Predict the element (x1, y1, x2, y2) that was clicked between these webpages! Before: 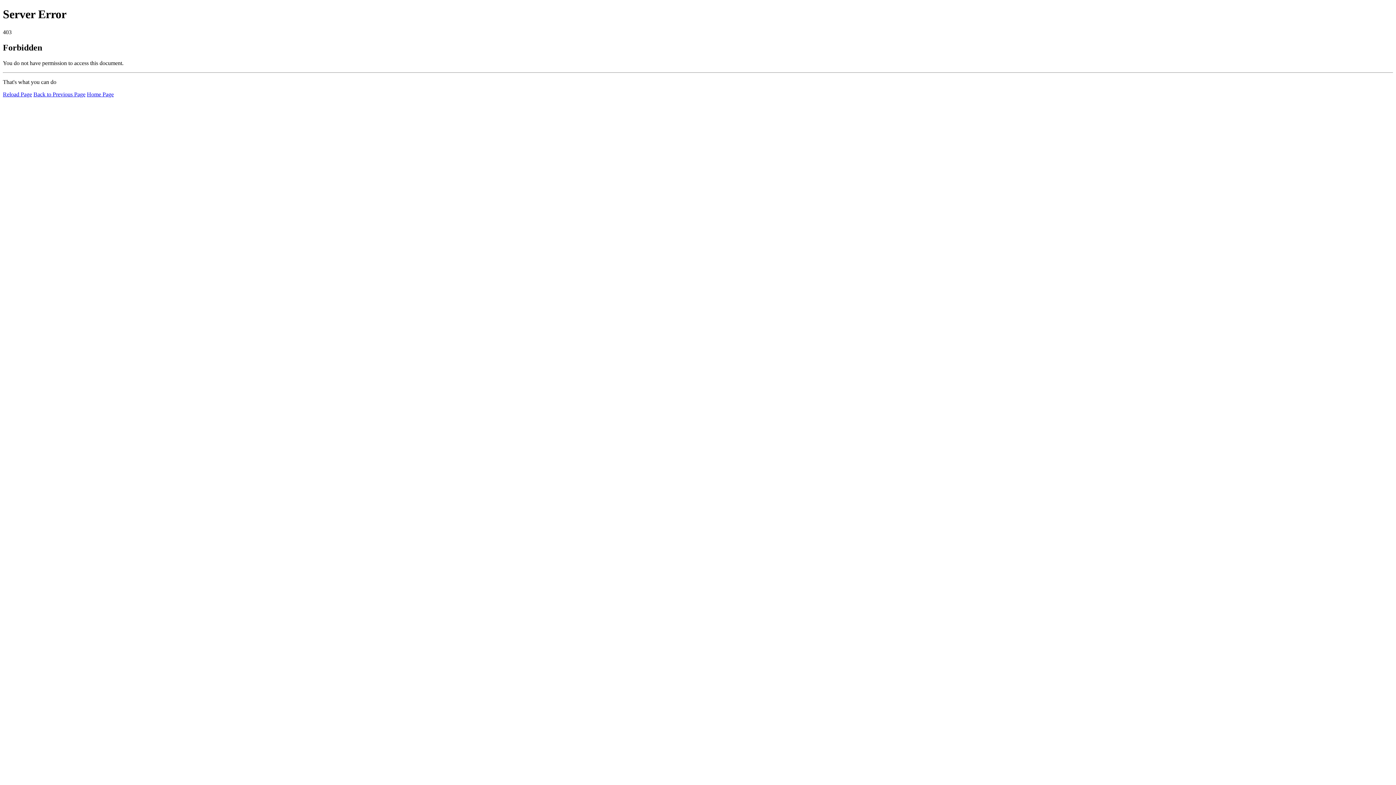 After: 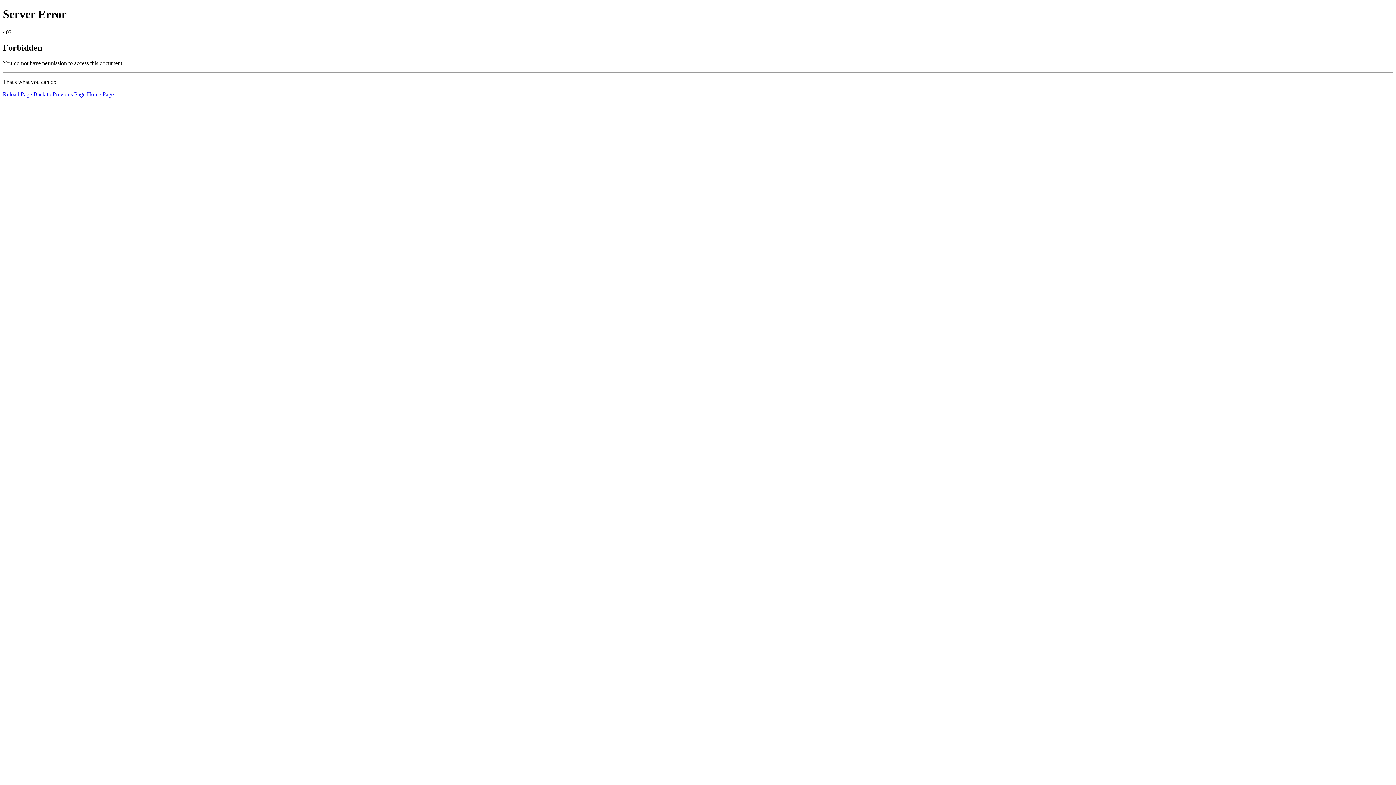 Action: label: Reload Page bbox: (2, 91, 32, 97)